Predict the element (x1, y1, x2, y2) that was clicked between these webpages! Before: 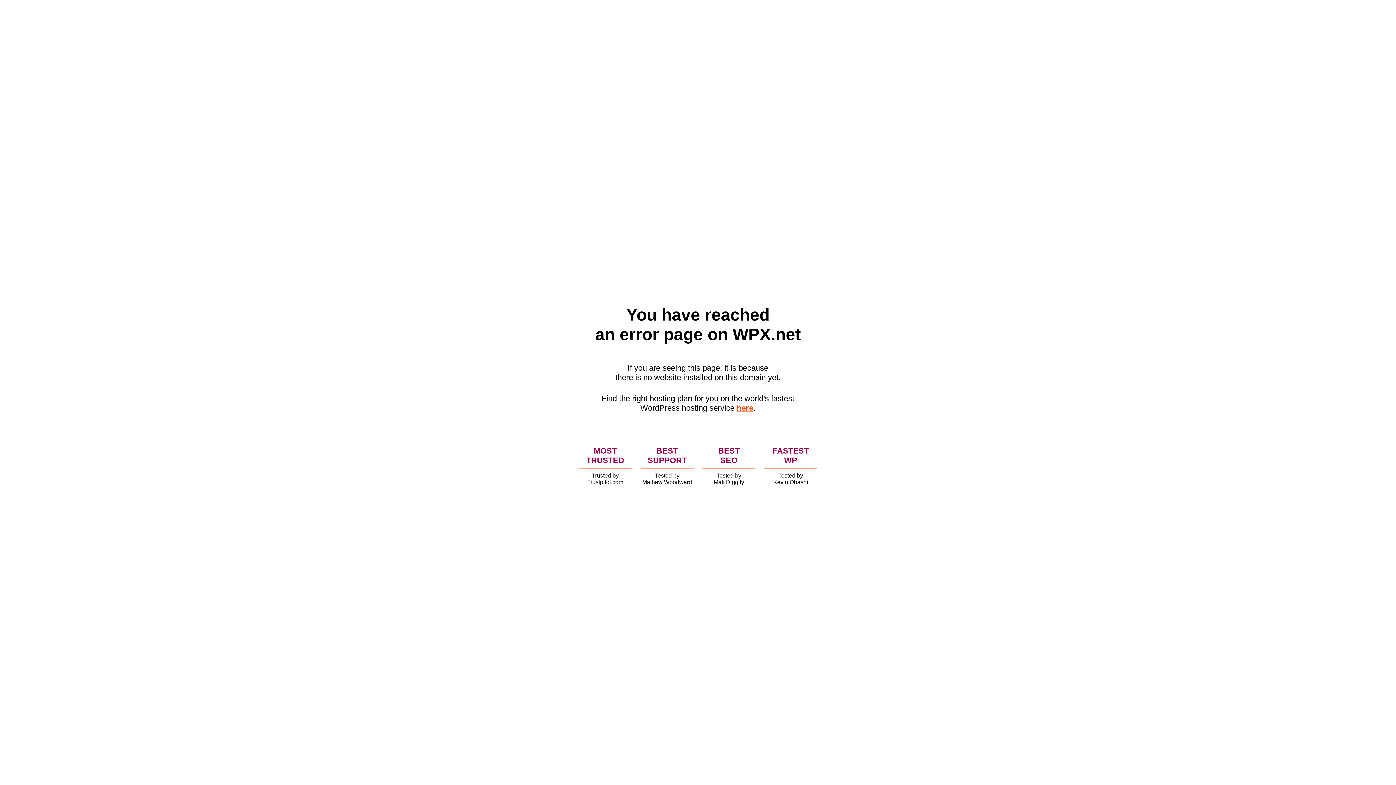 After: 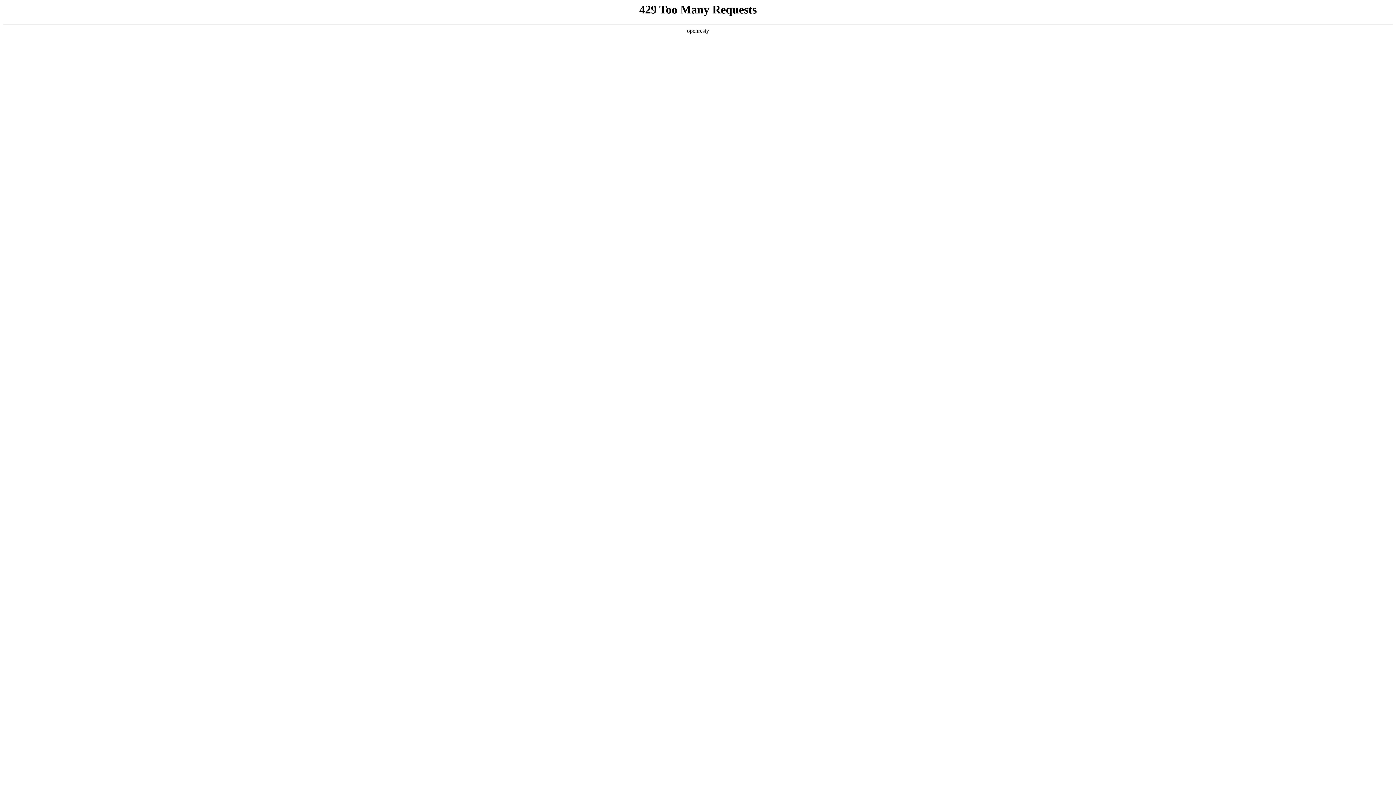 Action: label: here bbox: (736, 403, 753, 412)